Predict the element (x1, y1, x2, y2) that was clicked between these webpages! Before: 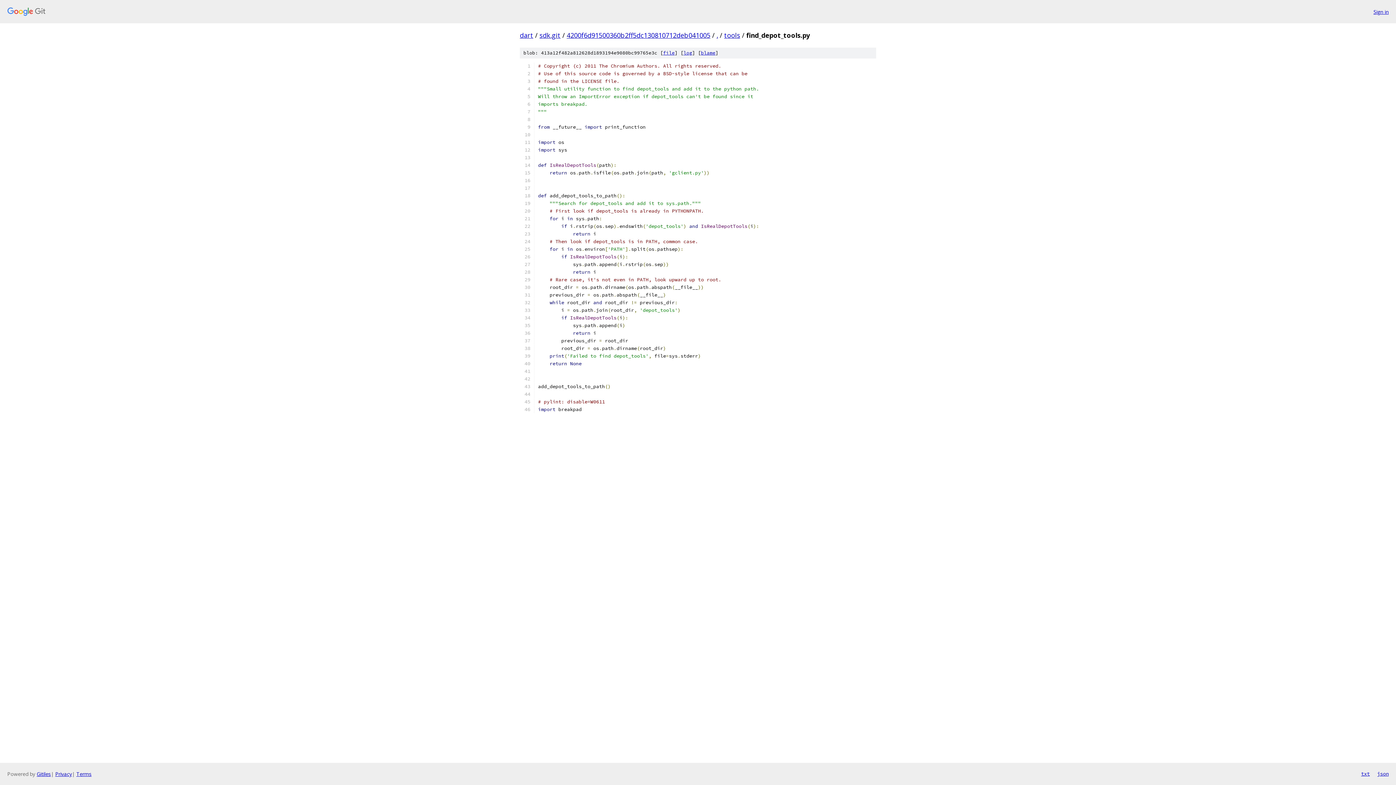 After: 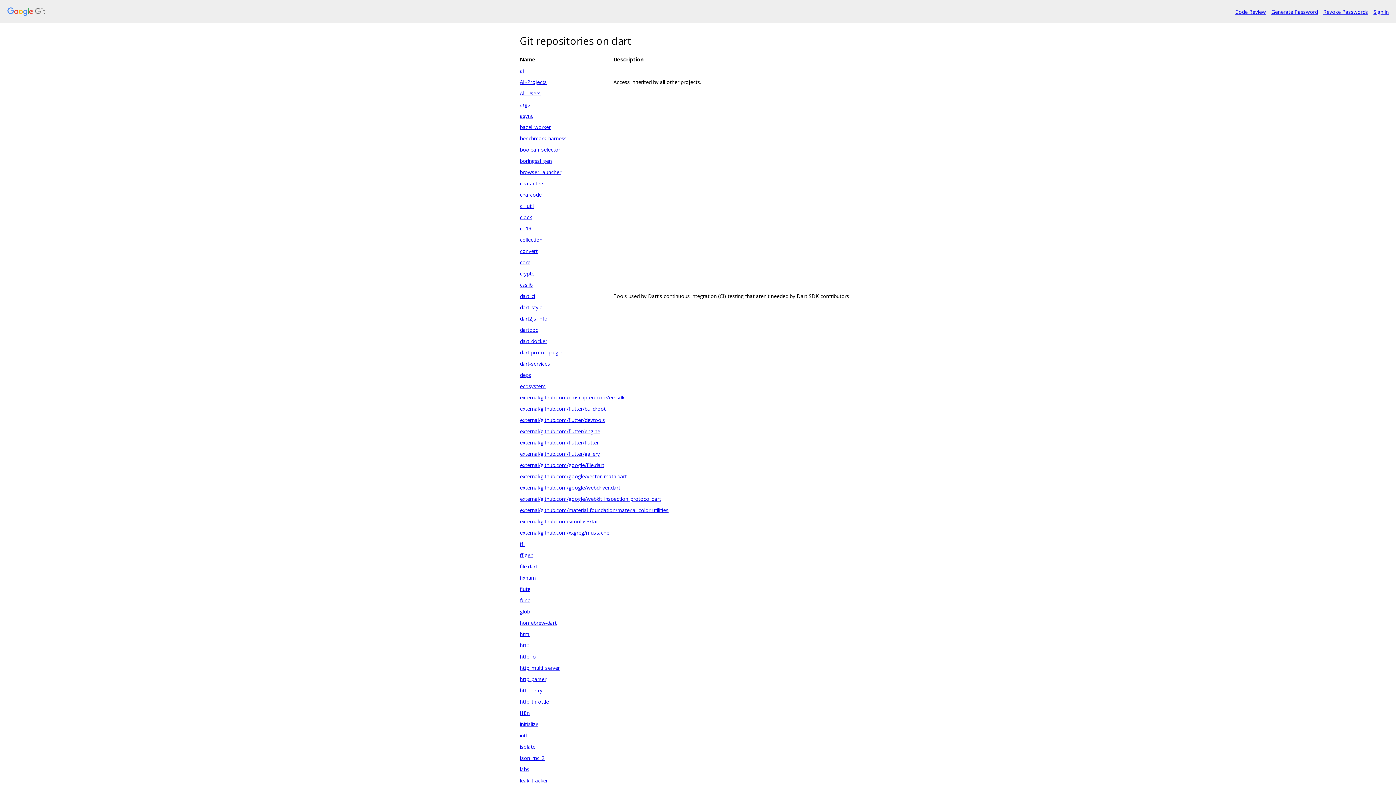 Action: label: dart bbox: (520, 30, 533, 39)